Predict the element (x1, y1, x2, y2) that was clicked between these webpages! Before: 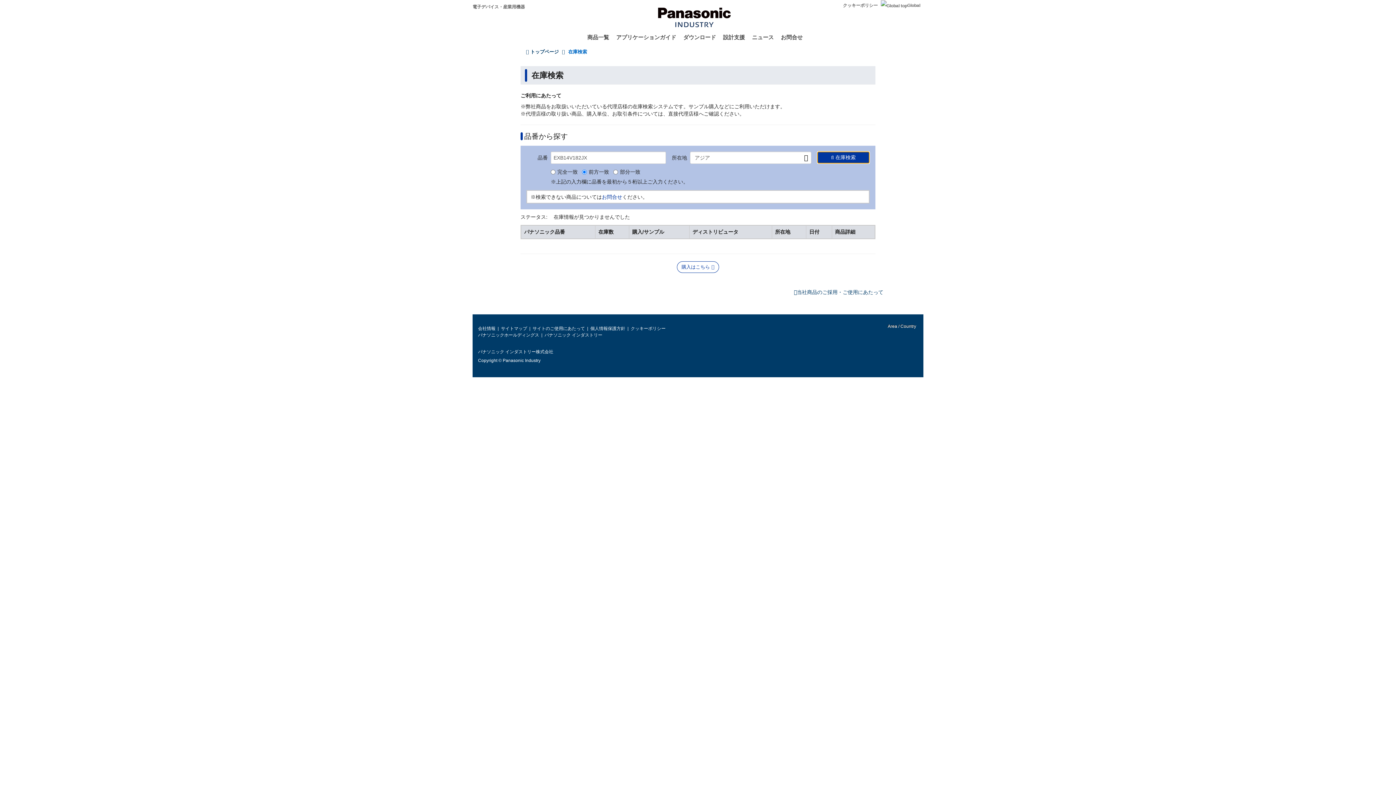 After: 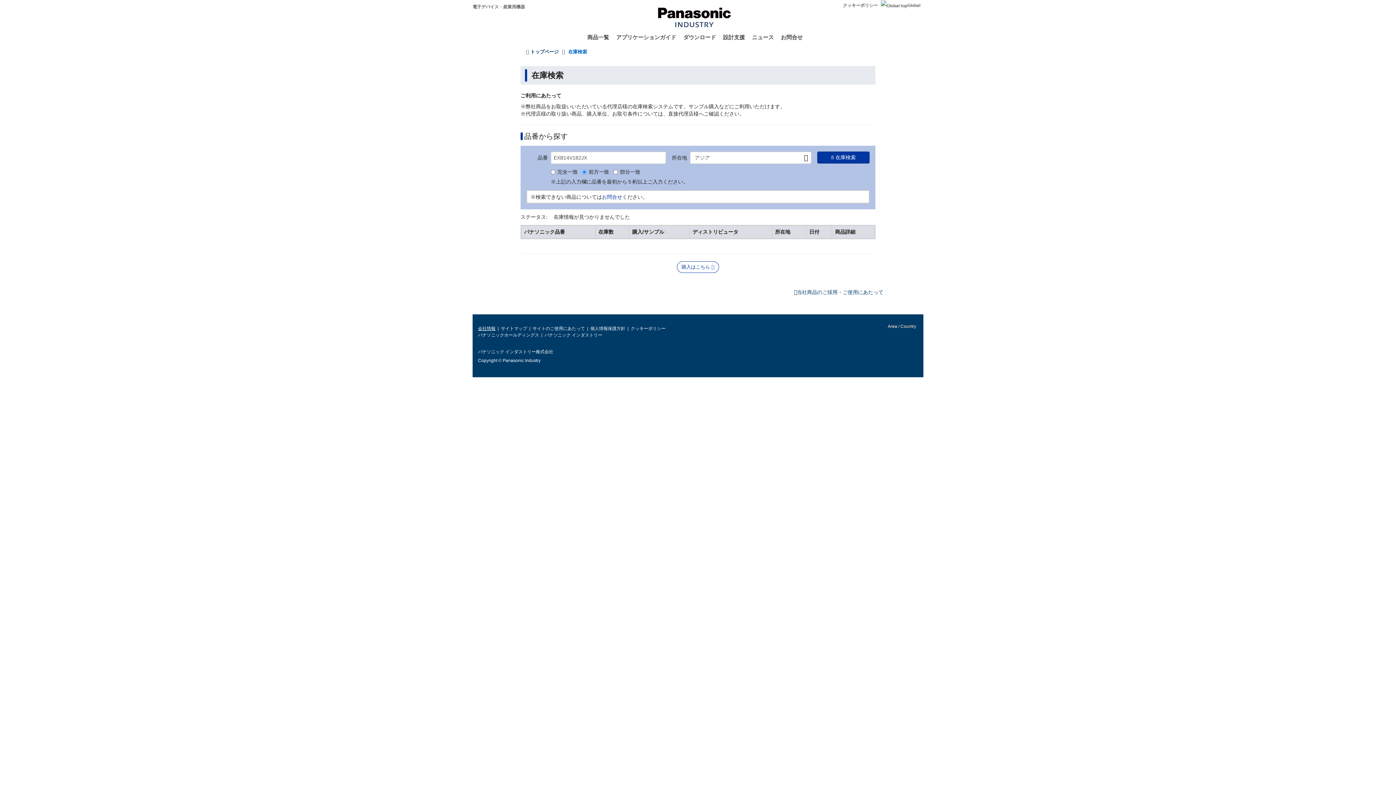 Action: bbox: (478, 299, 495, 304) label: (link is external)